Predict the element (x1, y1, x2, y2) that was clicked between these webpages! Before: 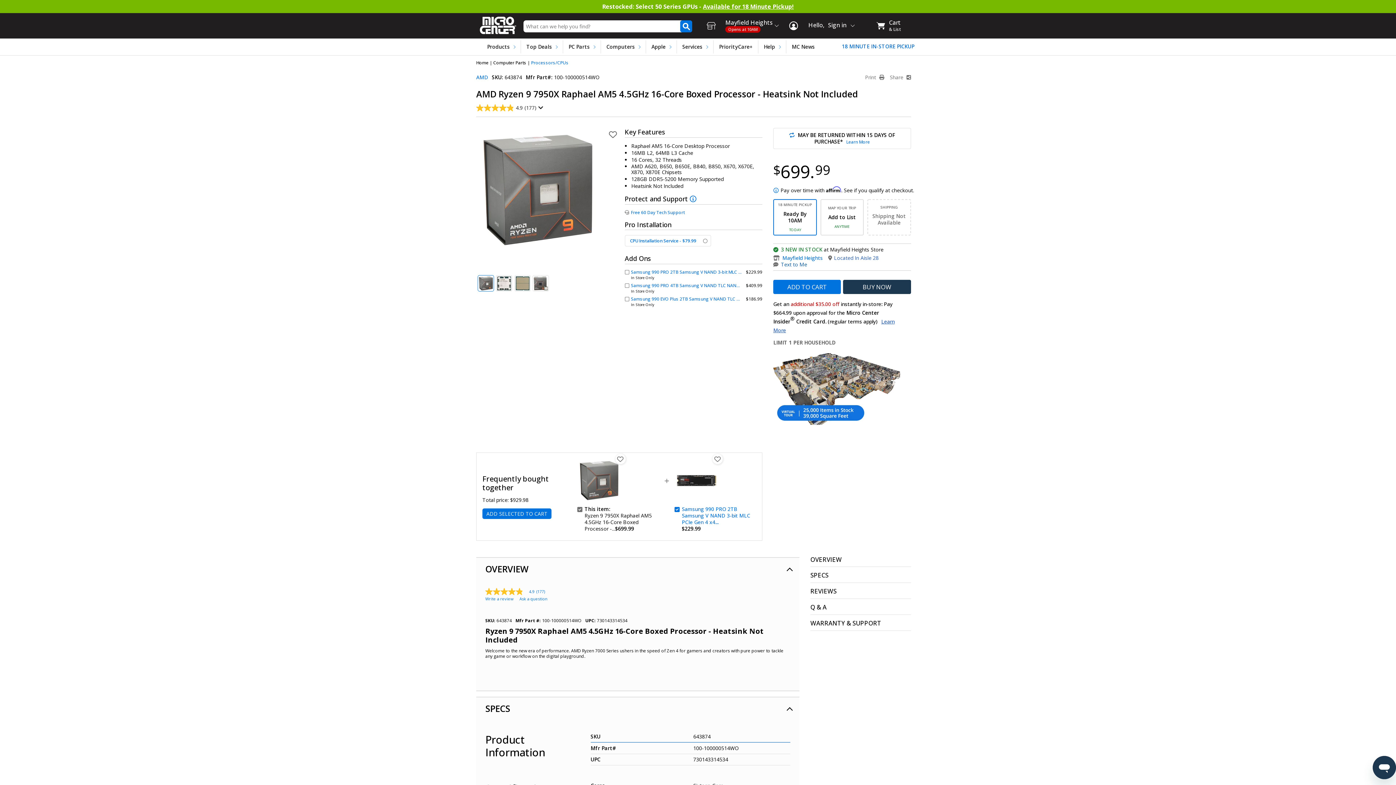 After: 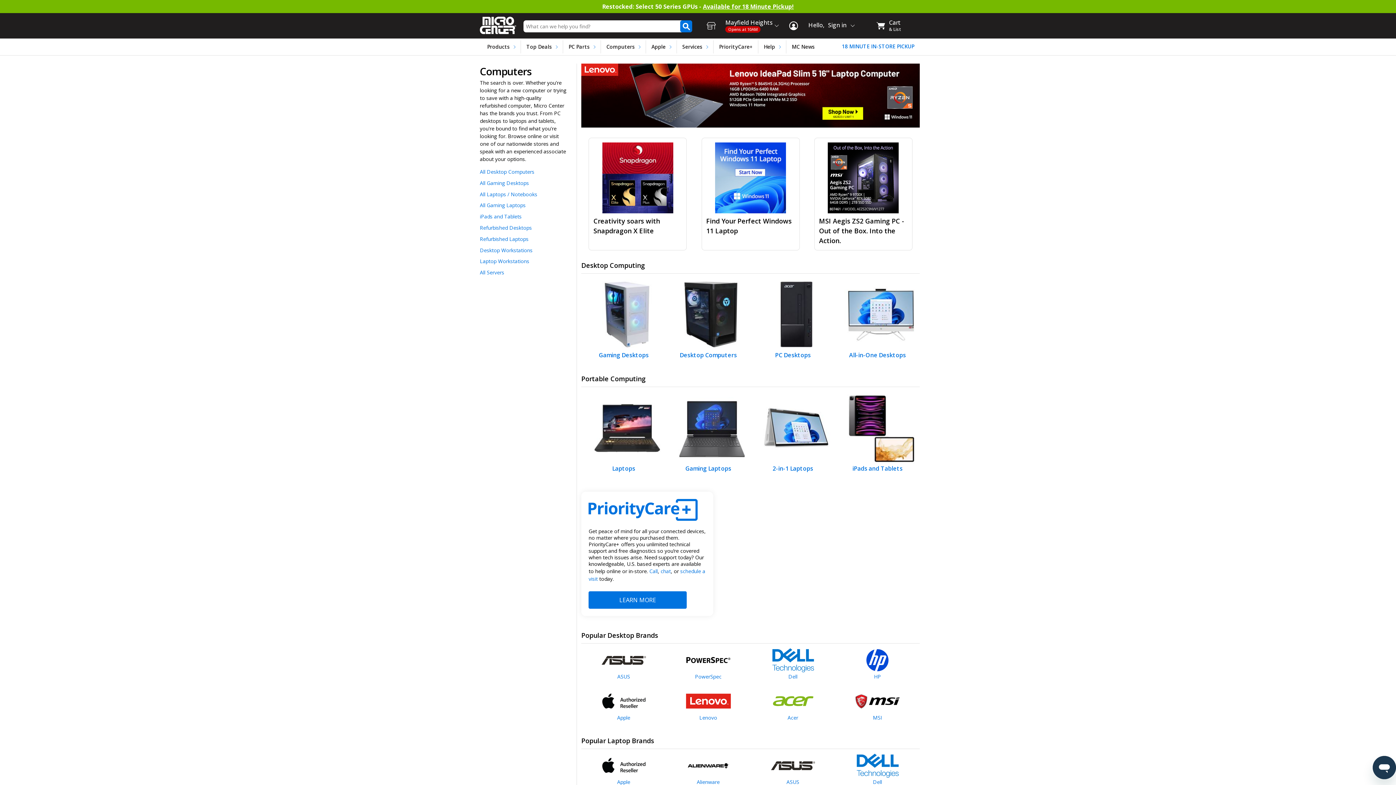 Action: bbox: (600, 40, 640, 53) label: Computers